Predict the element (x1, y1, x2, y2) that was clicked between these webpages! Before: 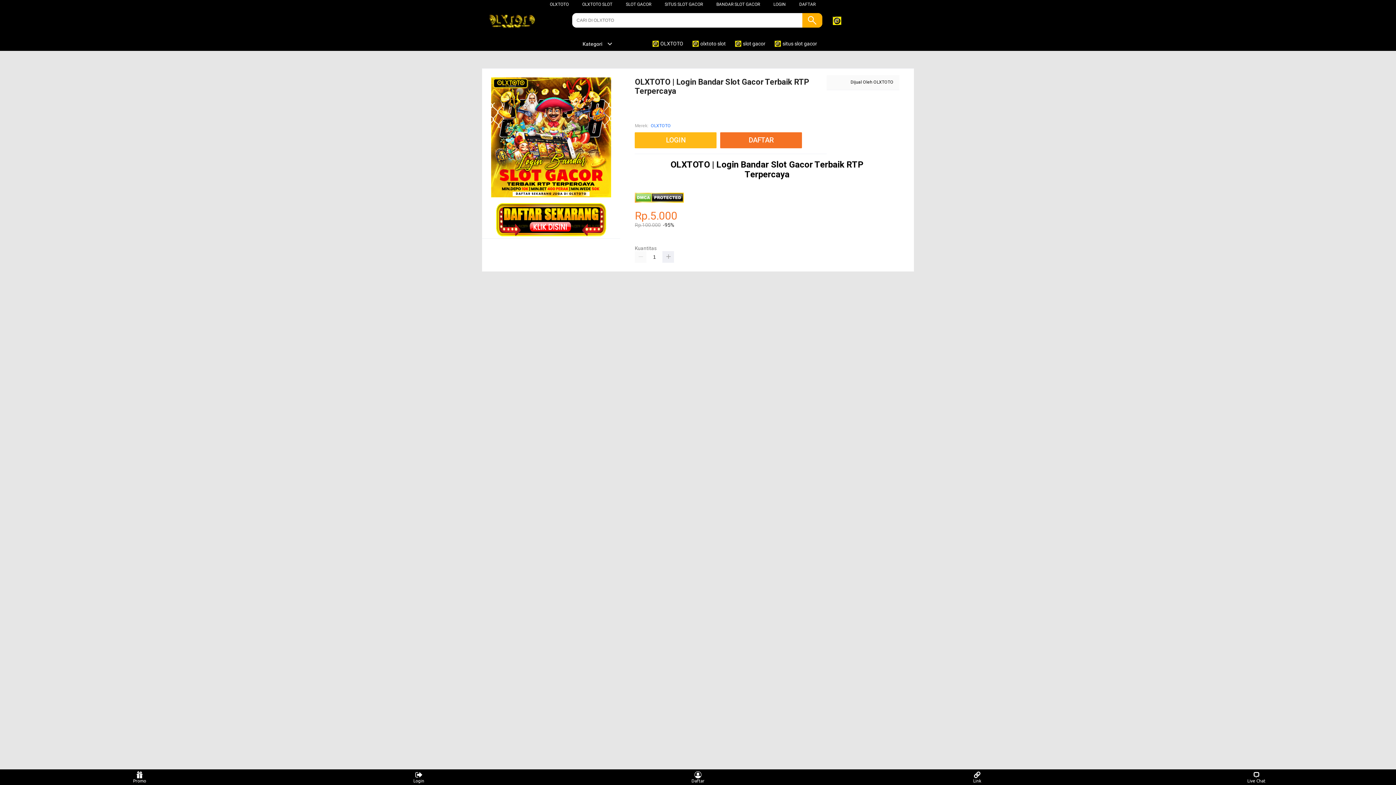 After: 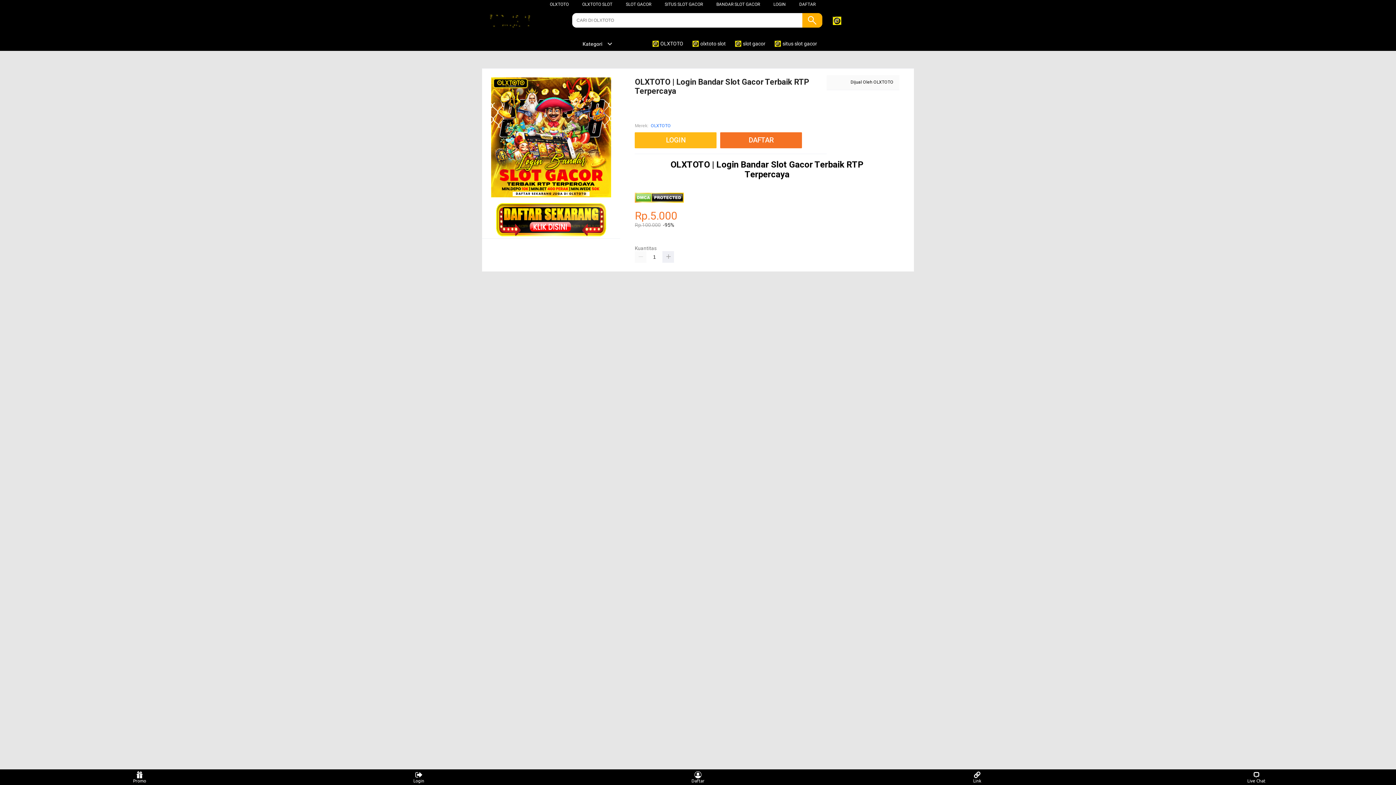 Action: label:  slot gacor bbox: (734, 36, 769, 50)